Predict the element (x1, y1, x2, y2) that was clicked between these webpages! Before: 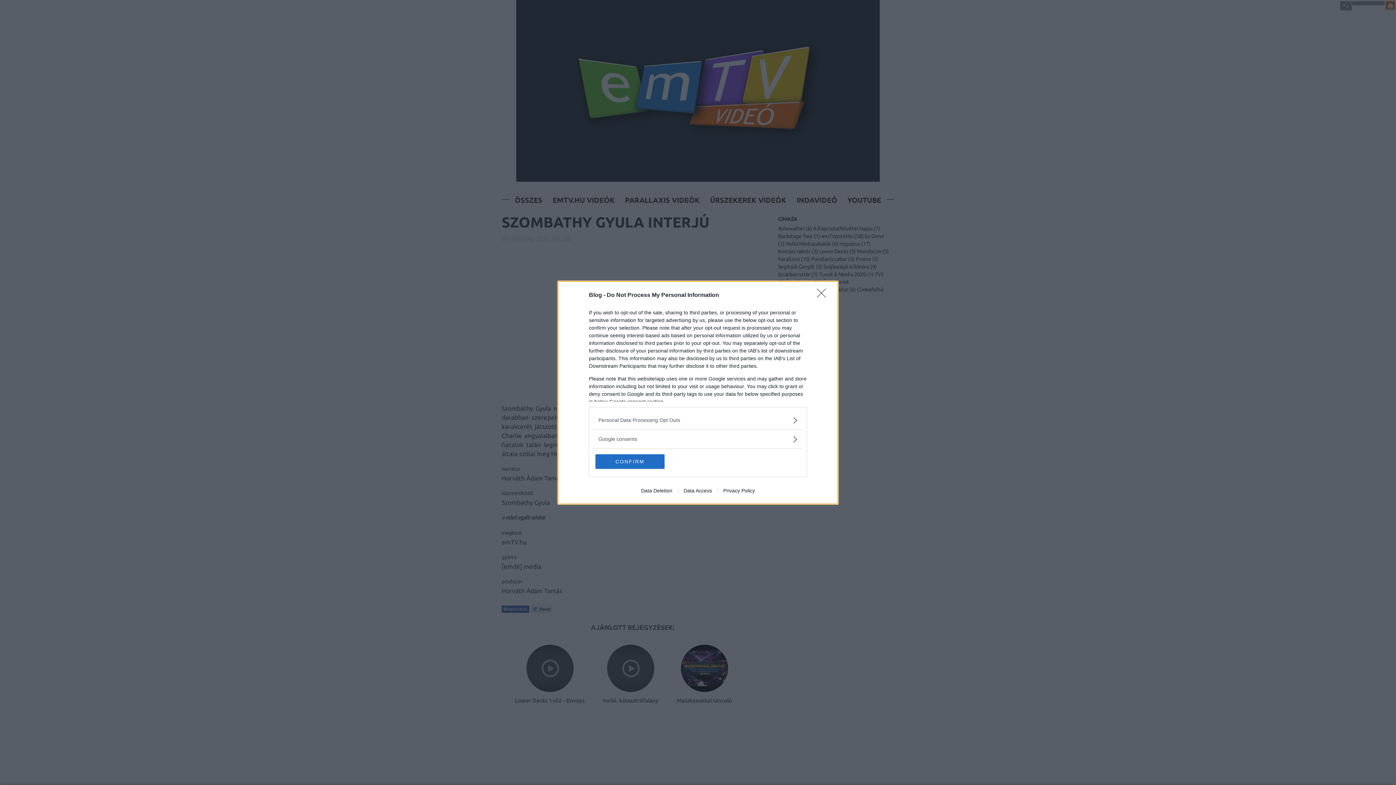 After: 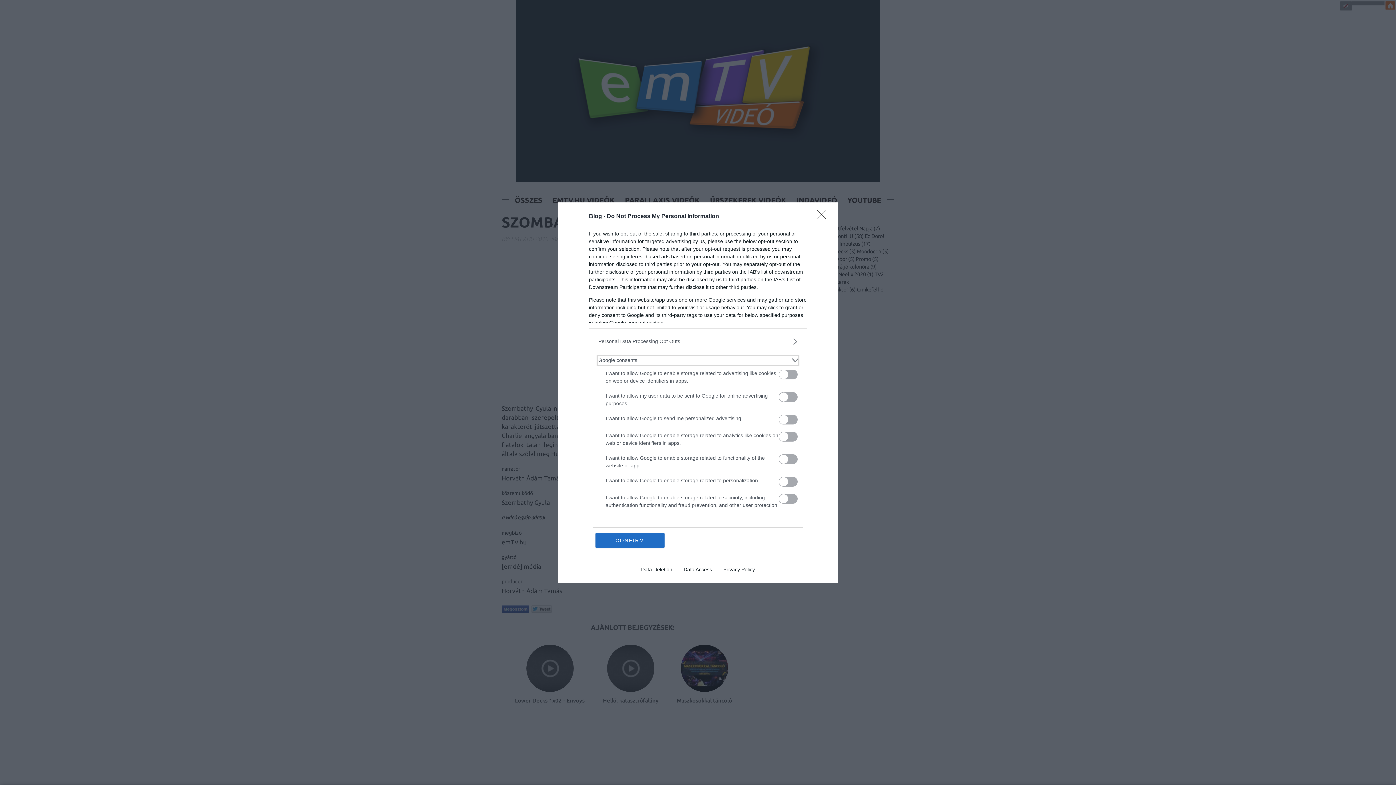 Action: bbox: (598, 435, 797, 443) label: Google consents